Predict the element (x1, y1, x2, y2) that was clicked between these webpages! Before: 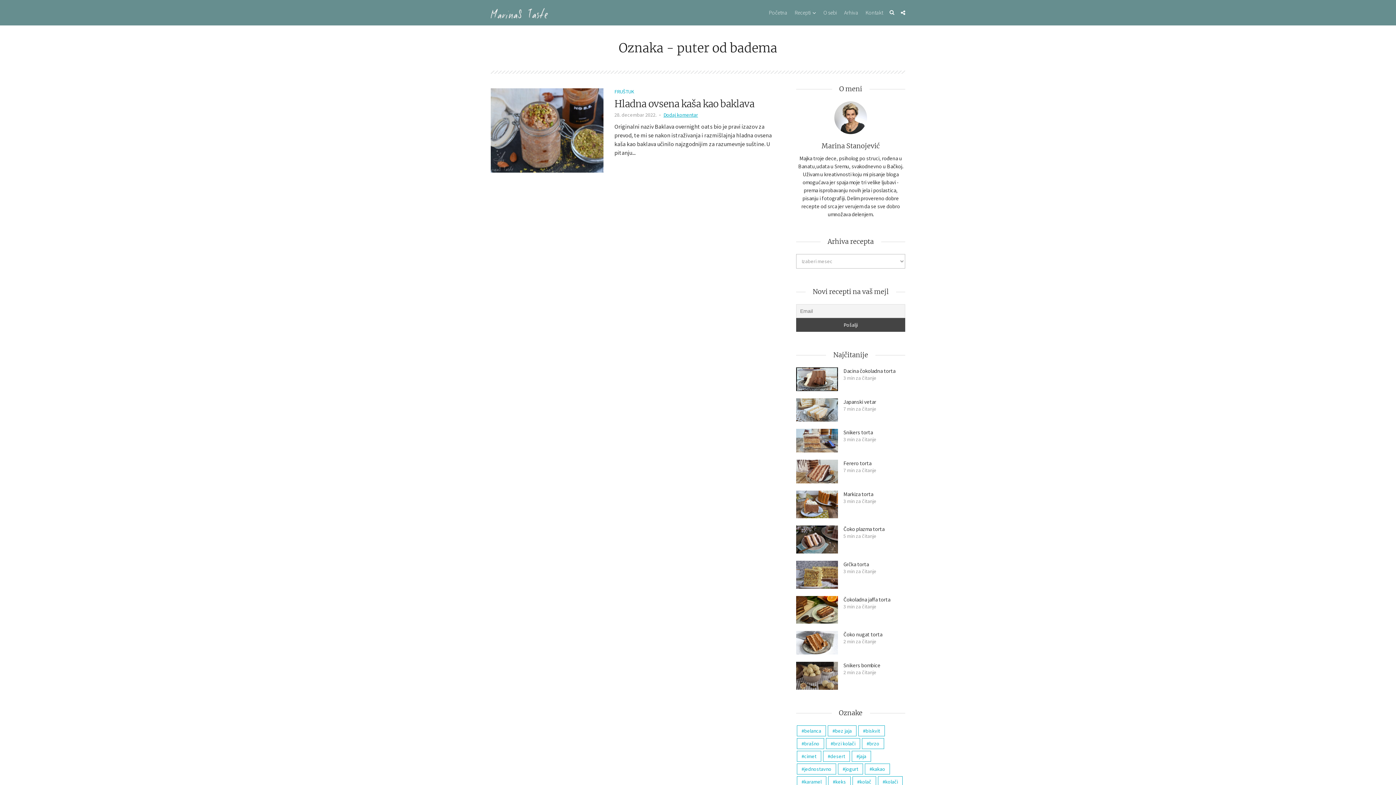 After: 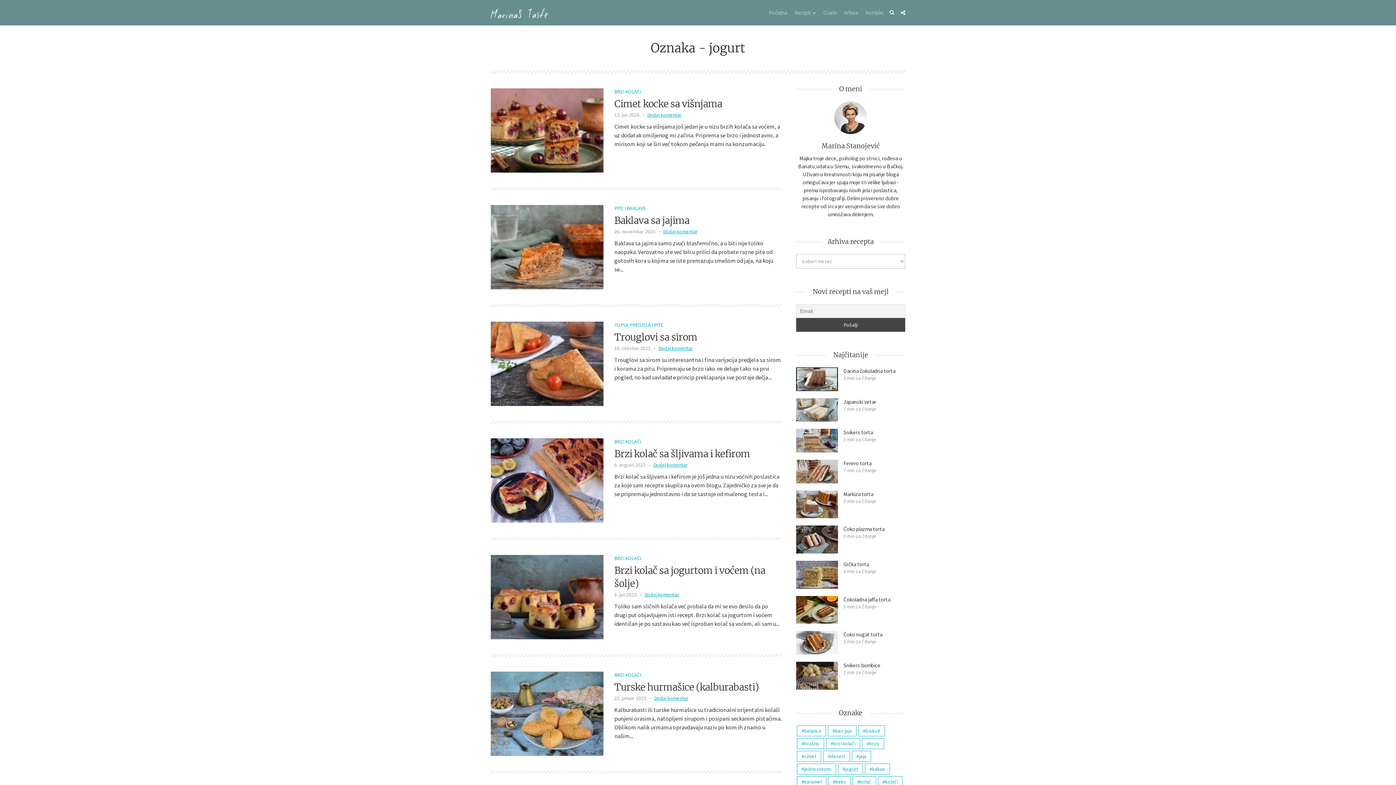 Action: label: jogurt (31 stavka) bbox: (838, 763, 863, 774)